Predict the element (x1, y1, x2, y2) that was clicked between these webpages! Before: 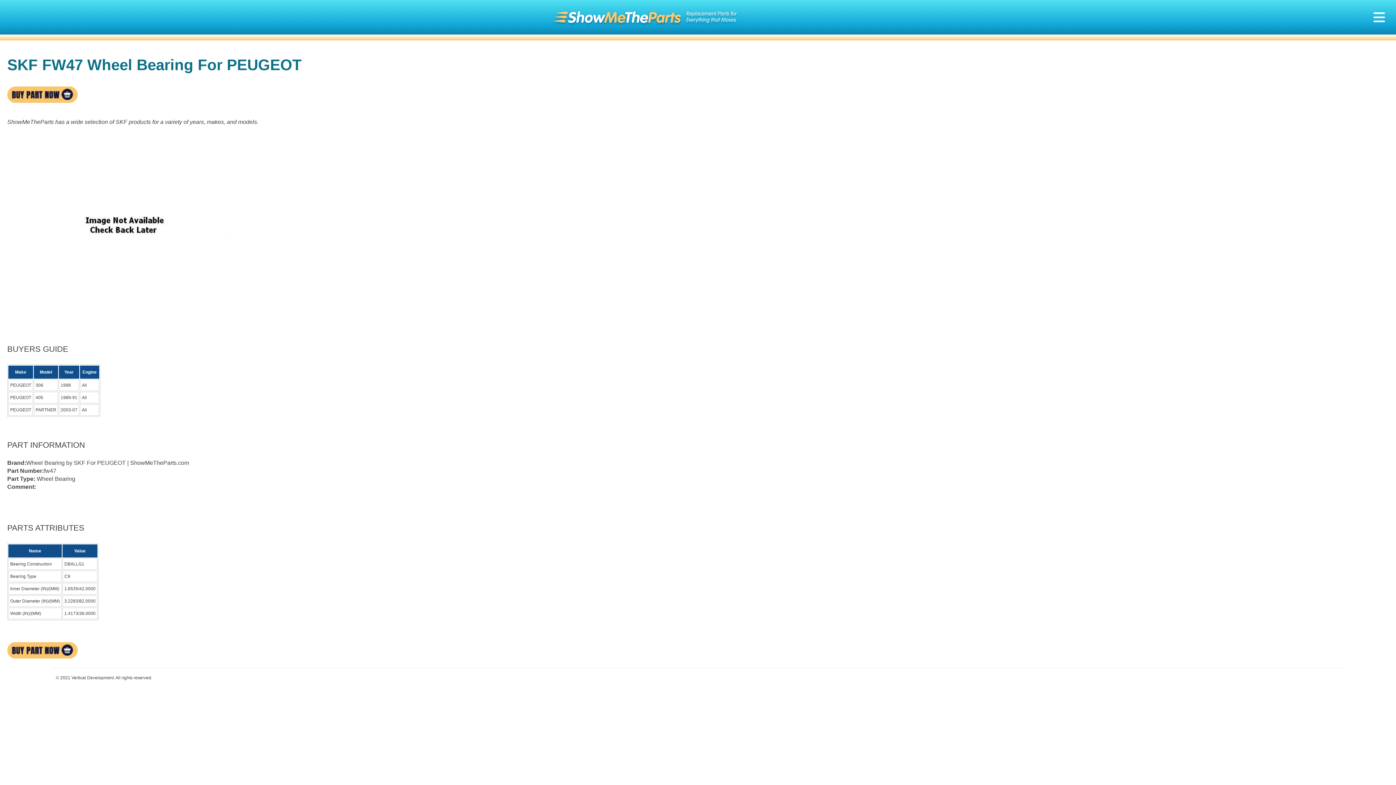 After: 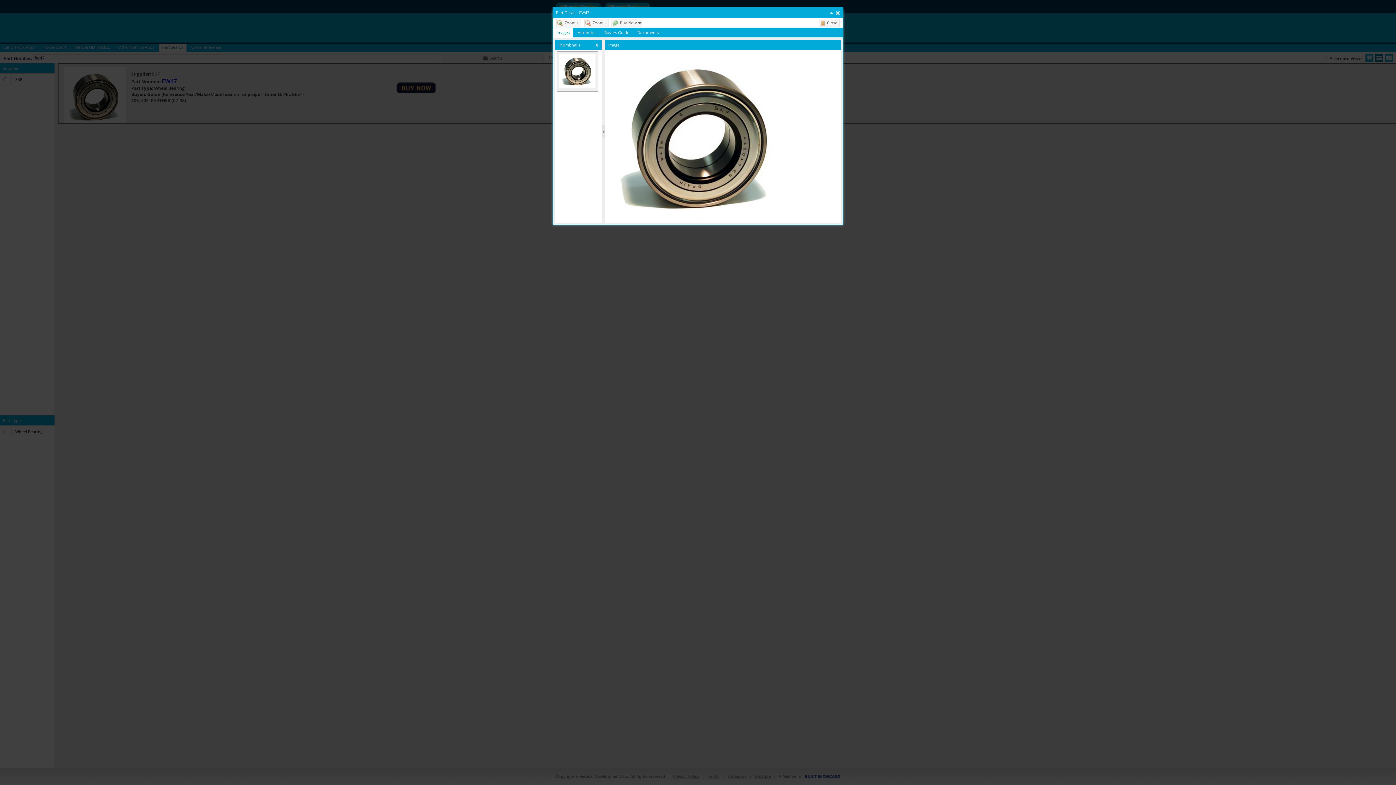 Action: bbox: (7, 97, 77, 103)